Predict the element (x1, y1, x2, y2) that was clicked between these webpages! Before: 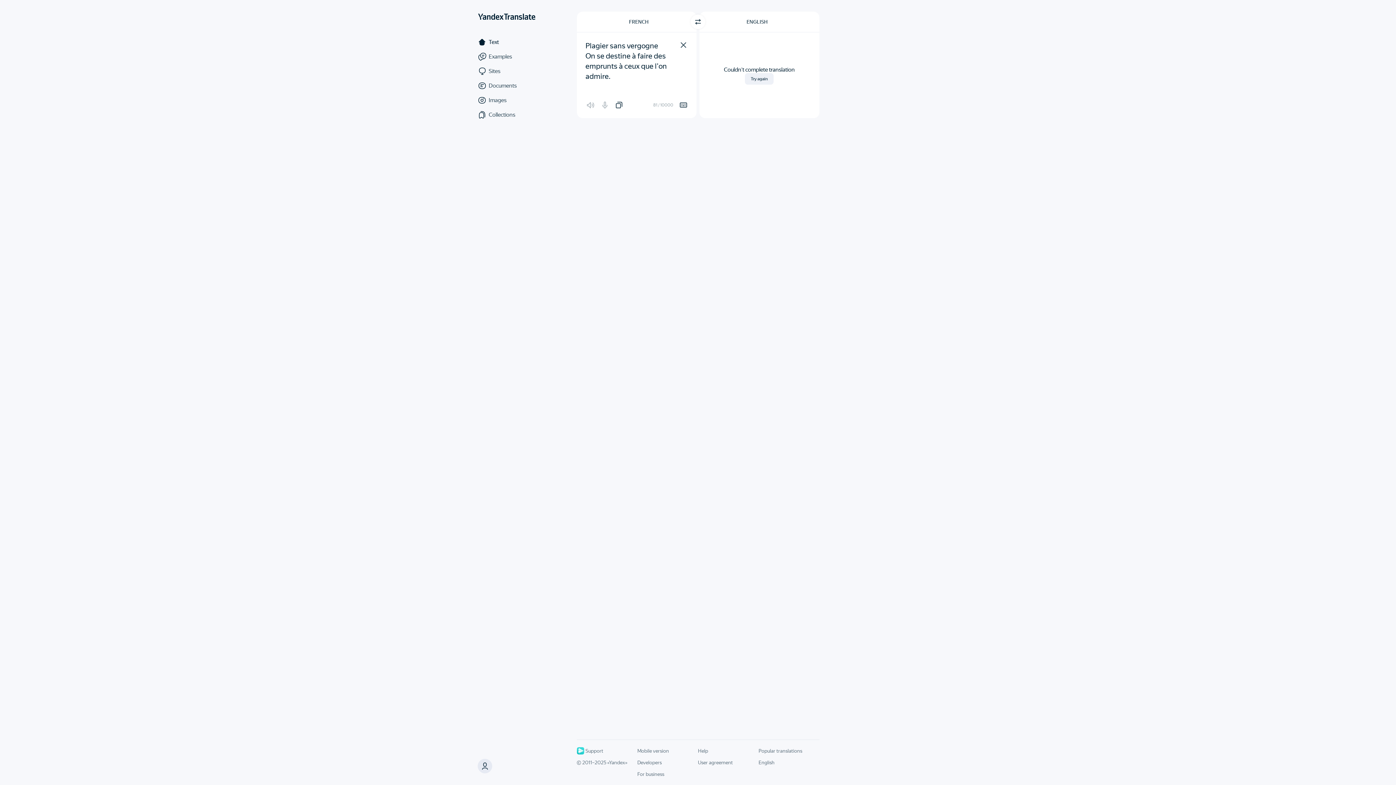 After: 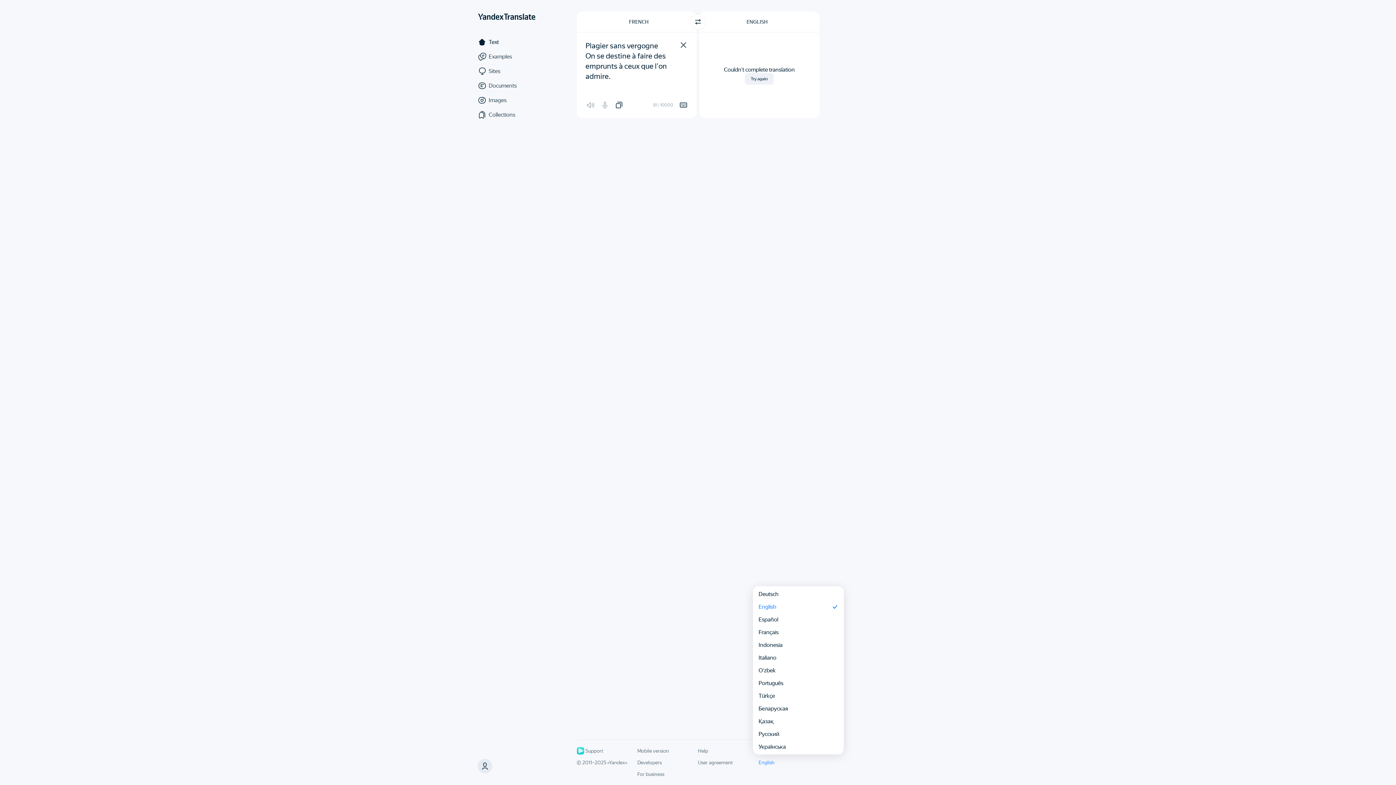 Action: bbox: (758, 759, 779, 766) label: UI language